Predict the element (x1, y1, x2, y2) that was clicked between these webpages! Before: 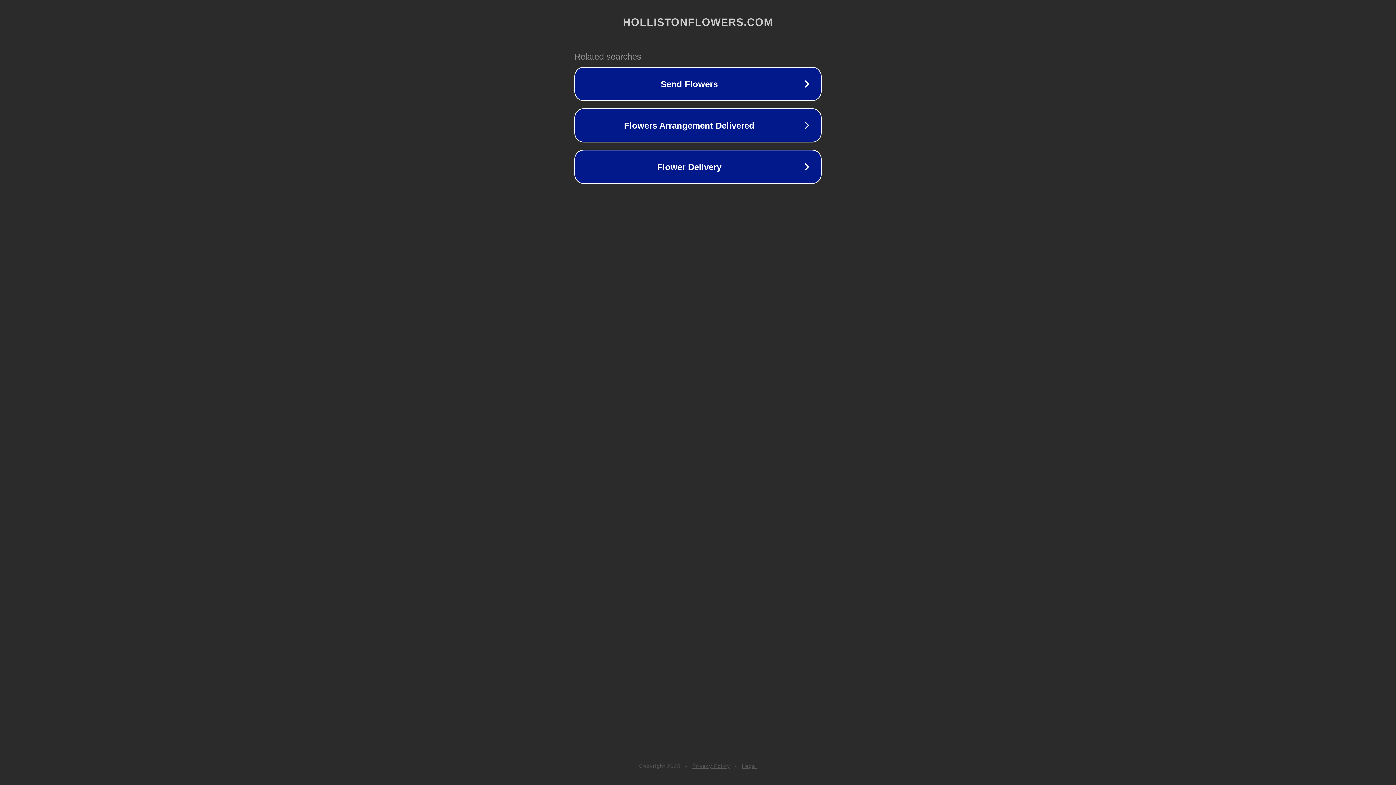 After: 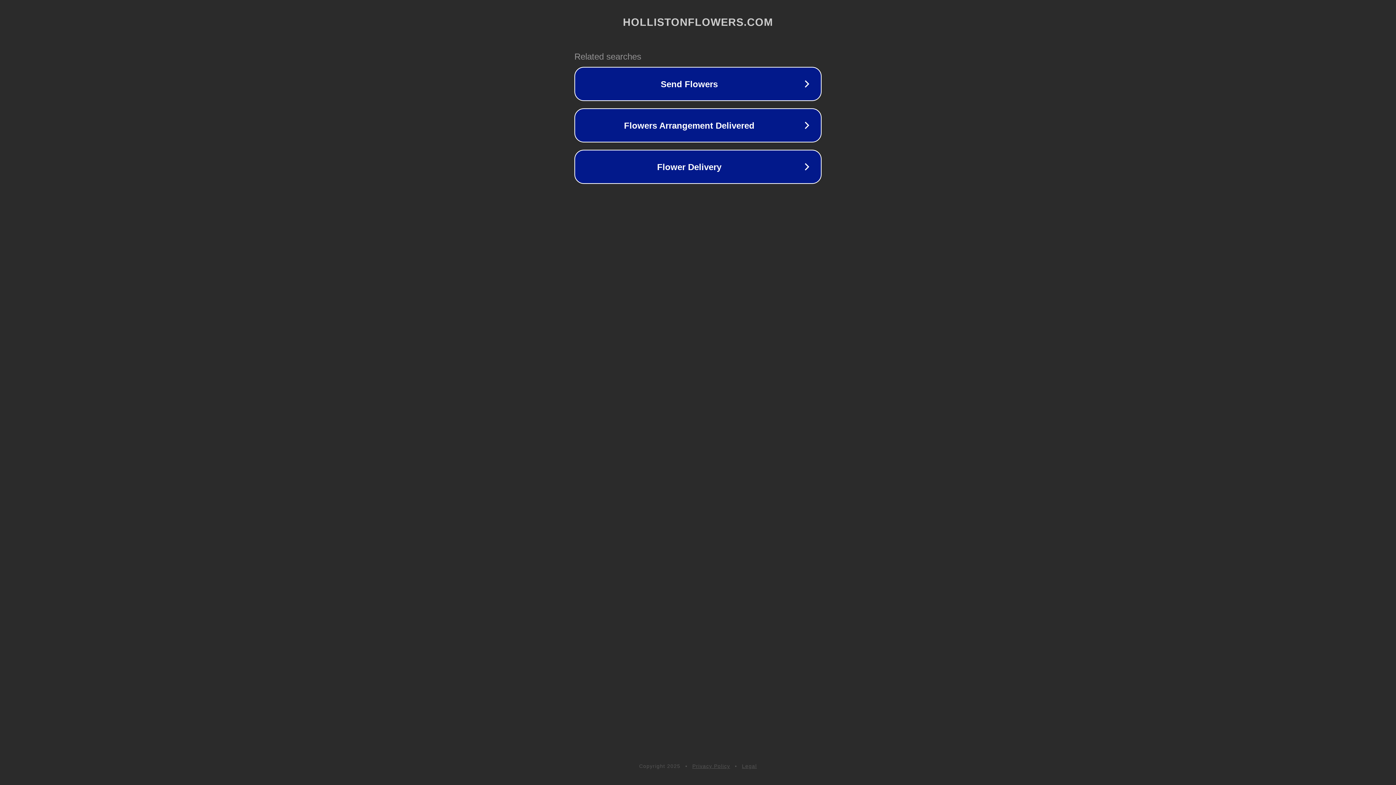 Action: label: Privacy Policy bbox: (692, 763, 730, 769)